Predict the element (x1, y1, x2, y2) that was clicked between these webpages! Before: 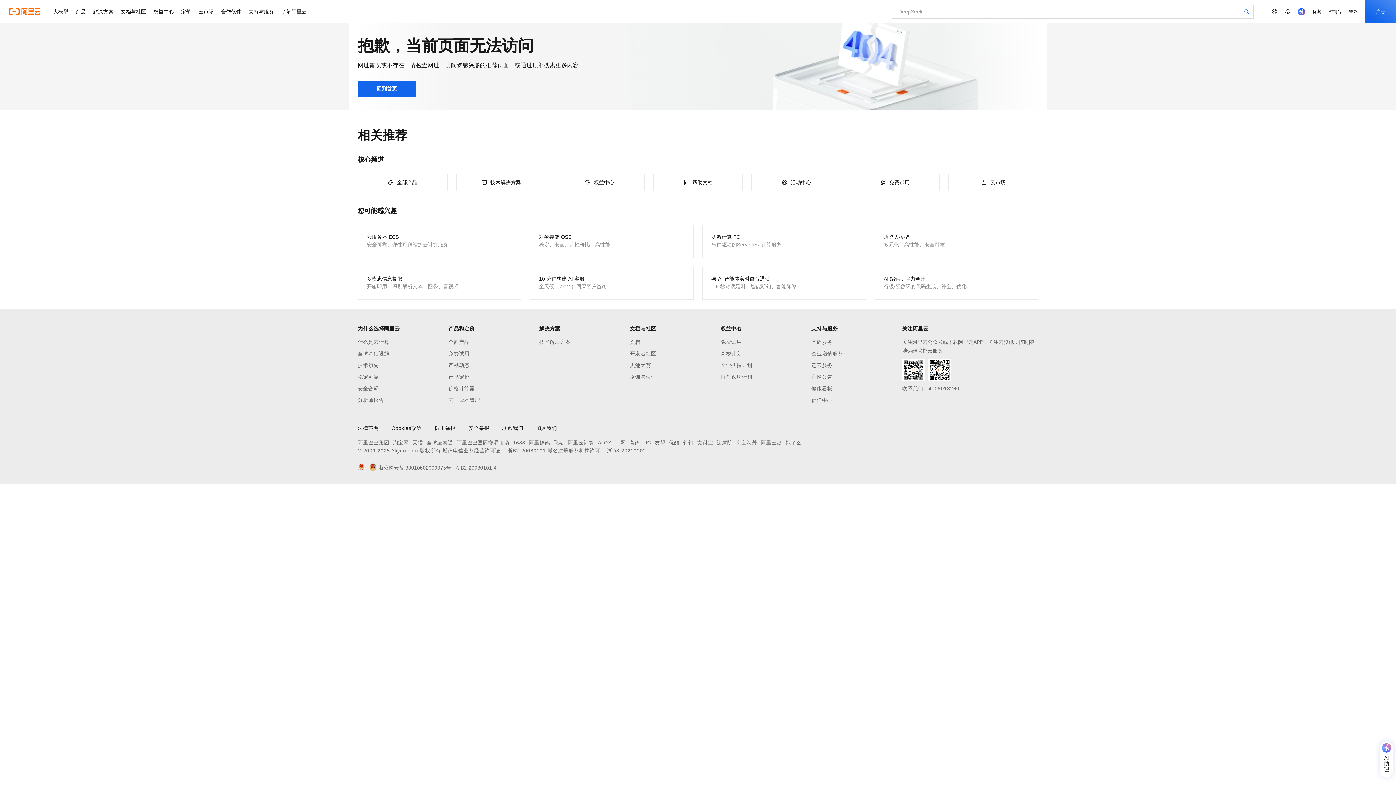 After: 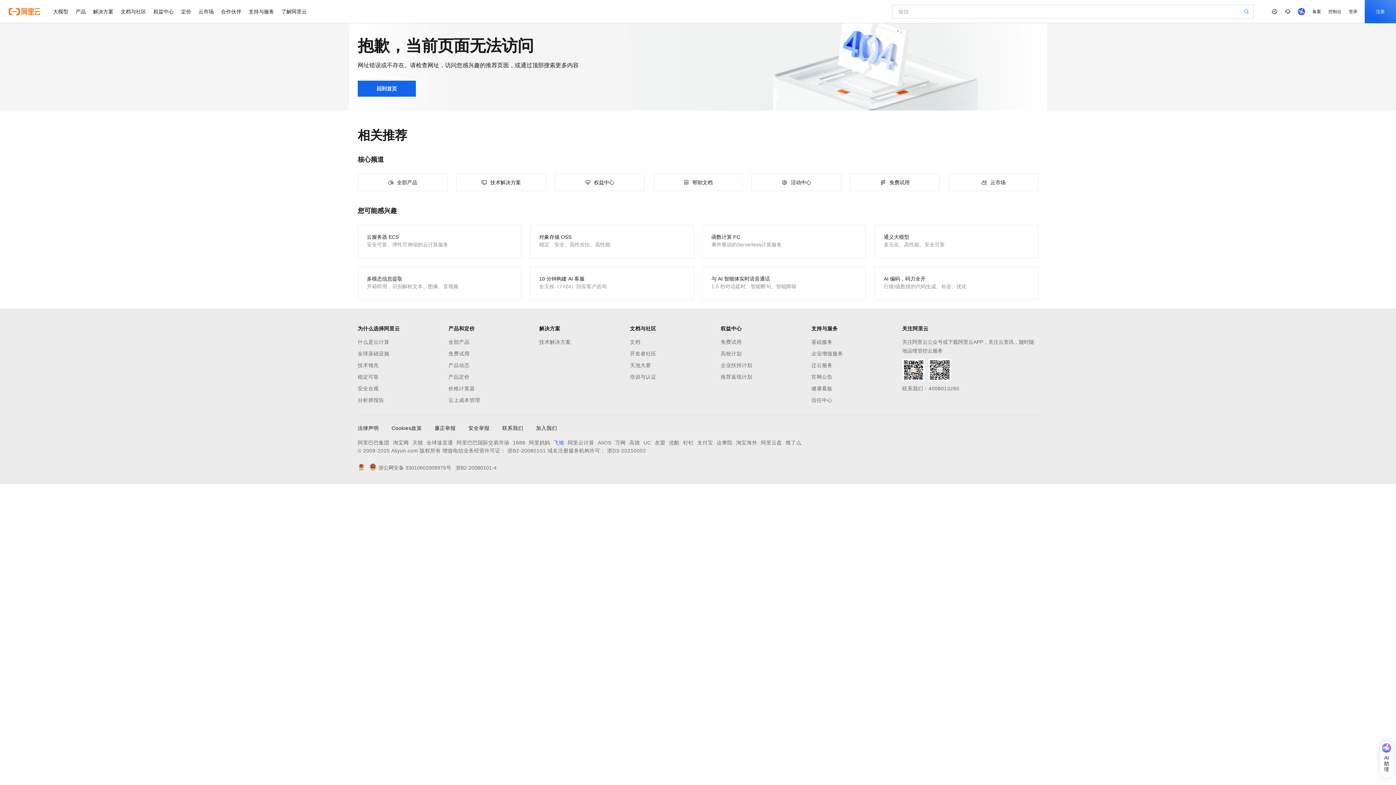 Action: bbox: (553, 438, 564, 447) label: 飞猪